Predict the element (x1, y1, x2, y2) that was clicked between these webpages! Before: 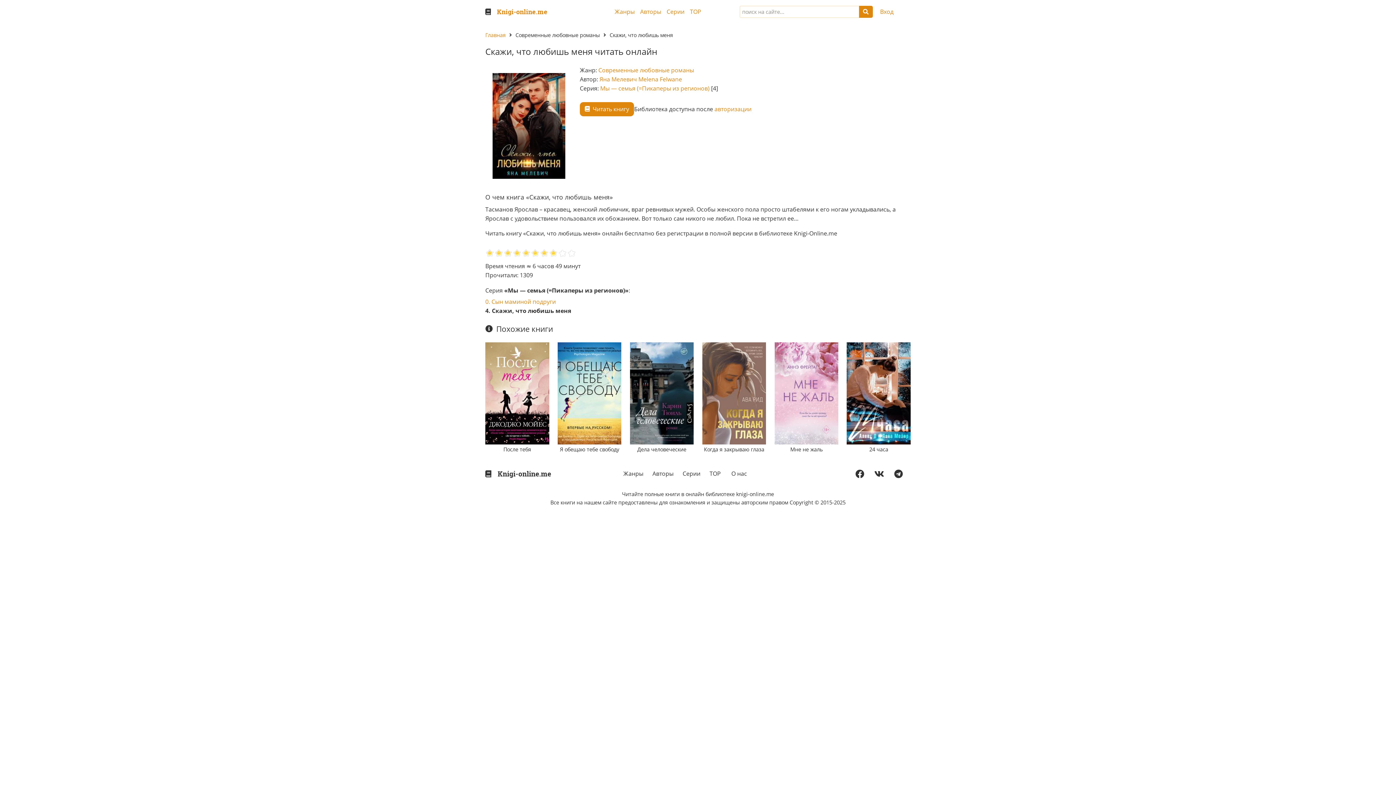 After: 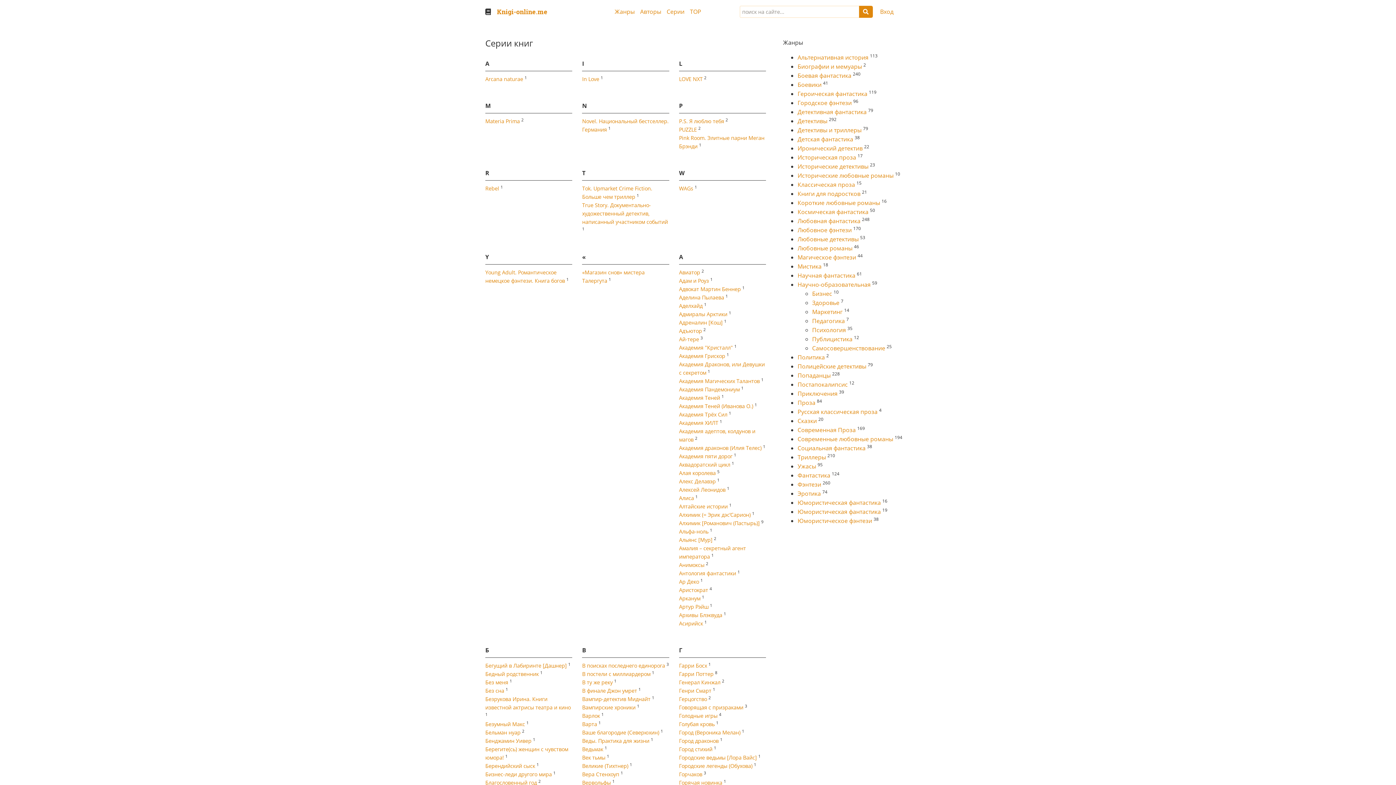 Action: label: Серии bbox: (666, 7, 684, 15)